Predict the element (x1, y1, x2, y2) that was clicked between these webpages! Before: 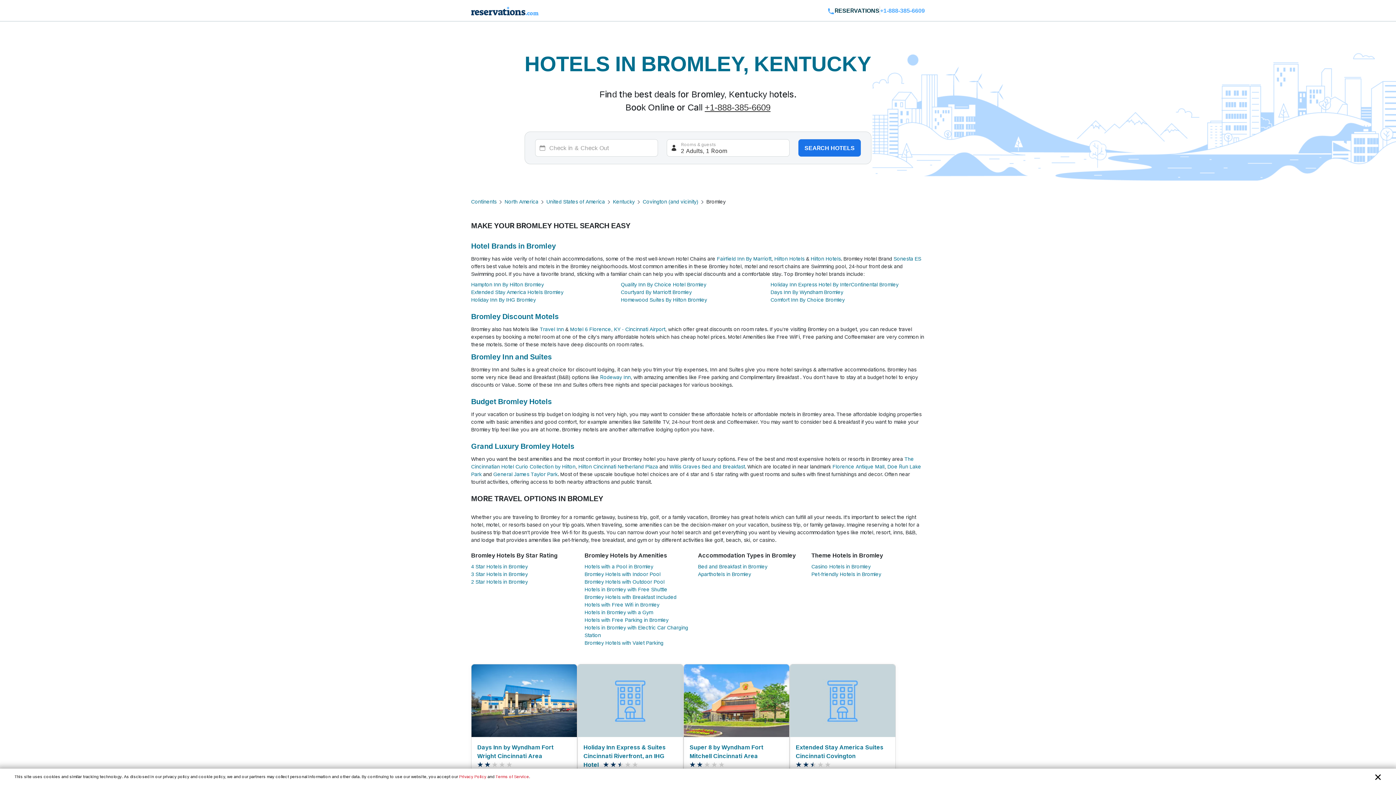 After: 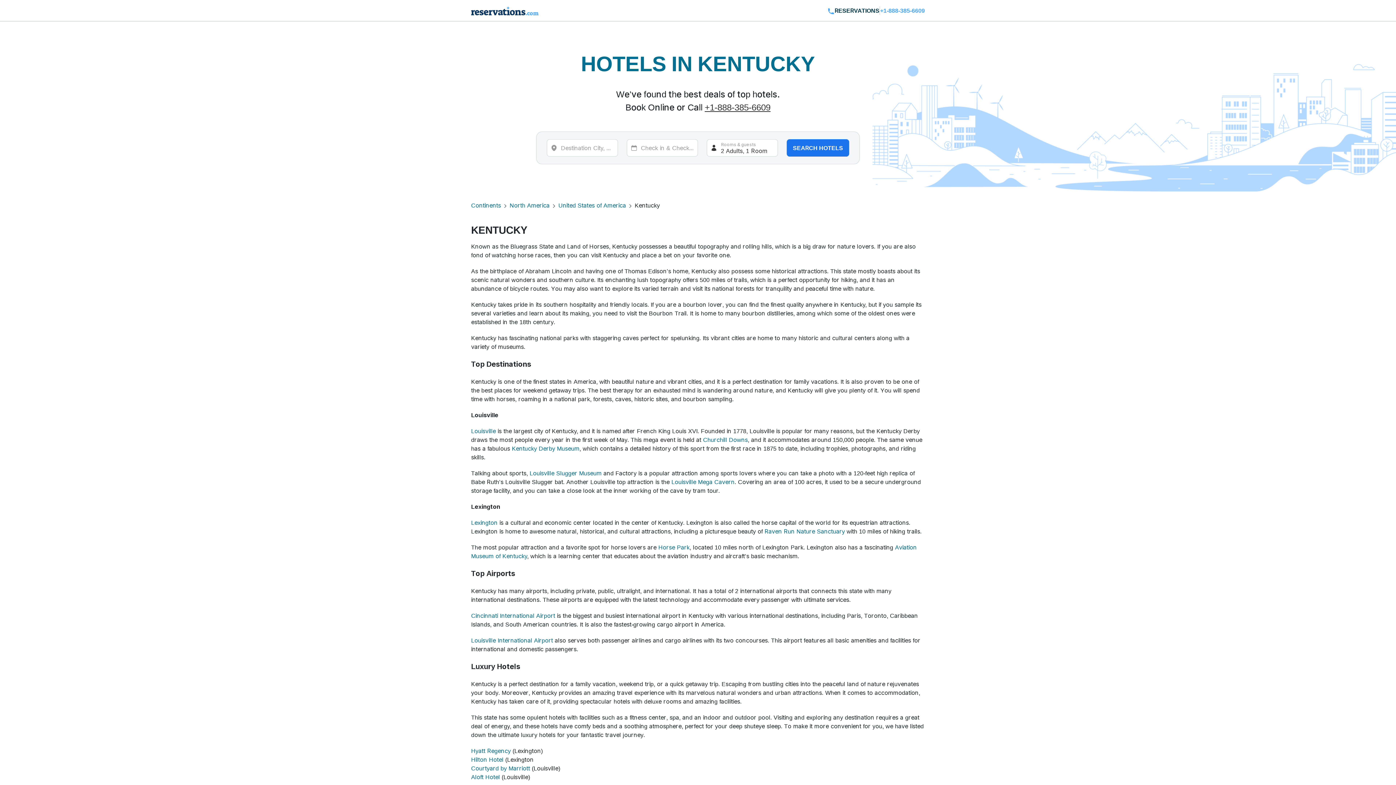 Action: bbox: (613, 198, 634, 204) label: Kentucky